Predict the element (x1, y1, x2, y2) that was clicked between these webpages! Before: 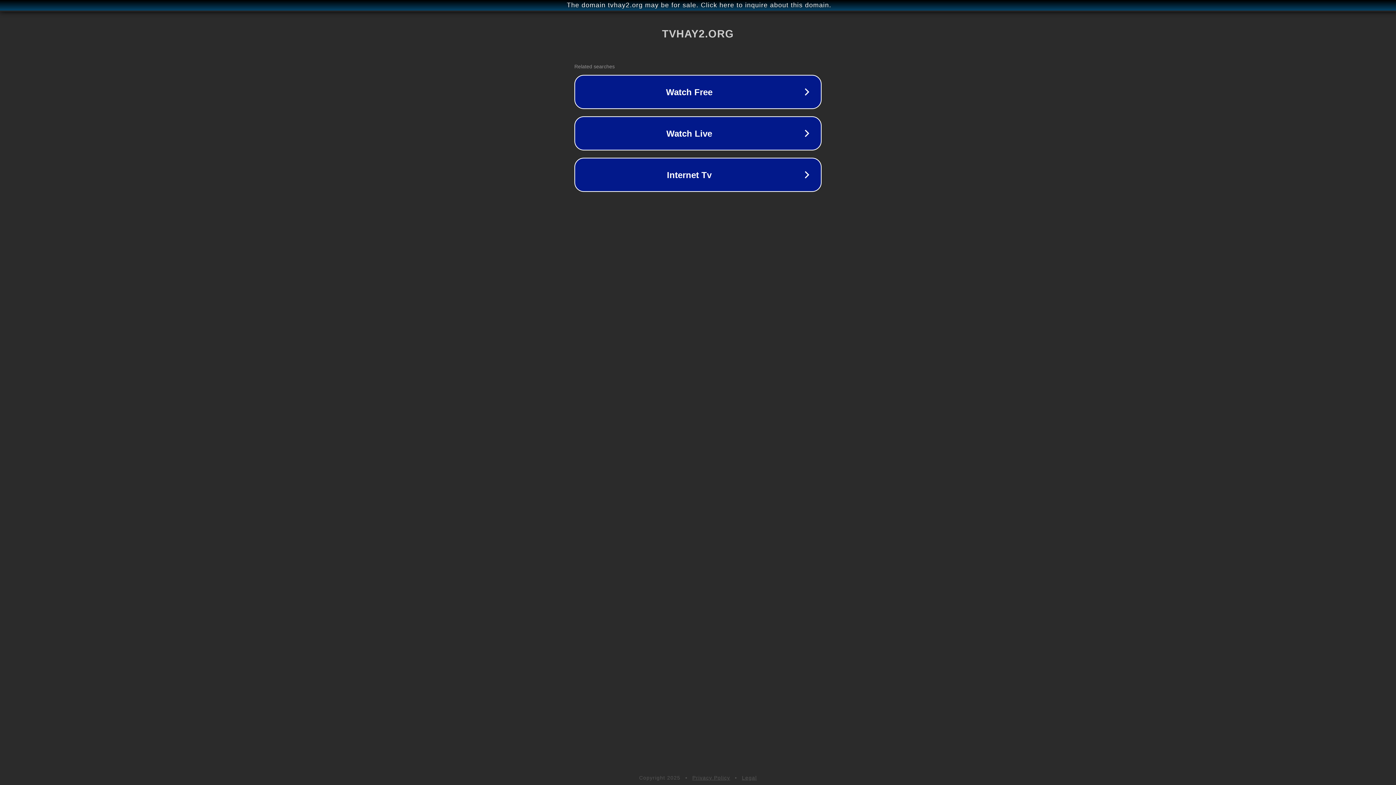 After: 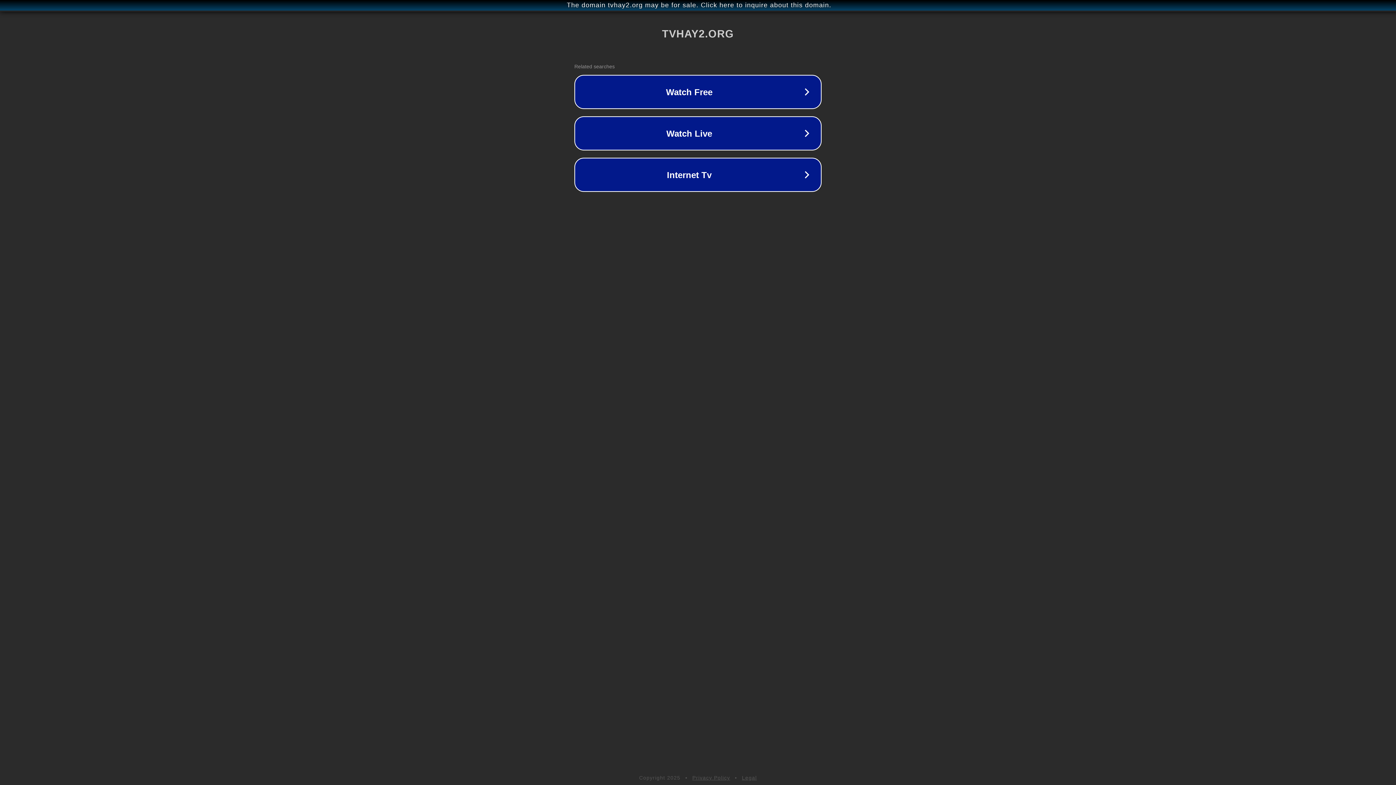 Action: label: Legal bbox: (742, 775, 757, 781)